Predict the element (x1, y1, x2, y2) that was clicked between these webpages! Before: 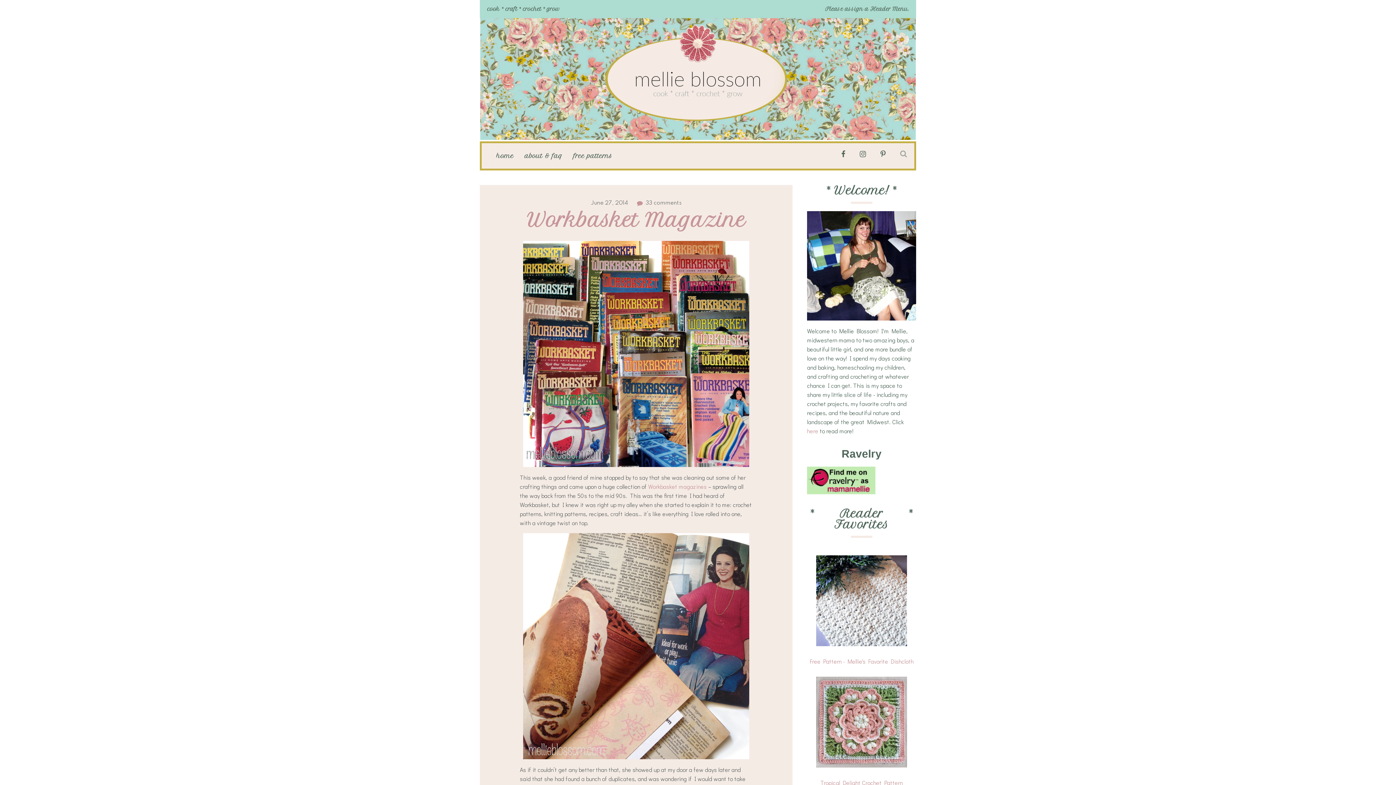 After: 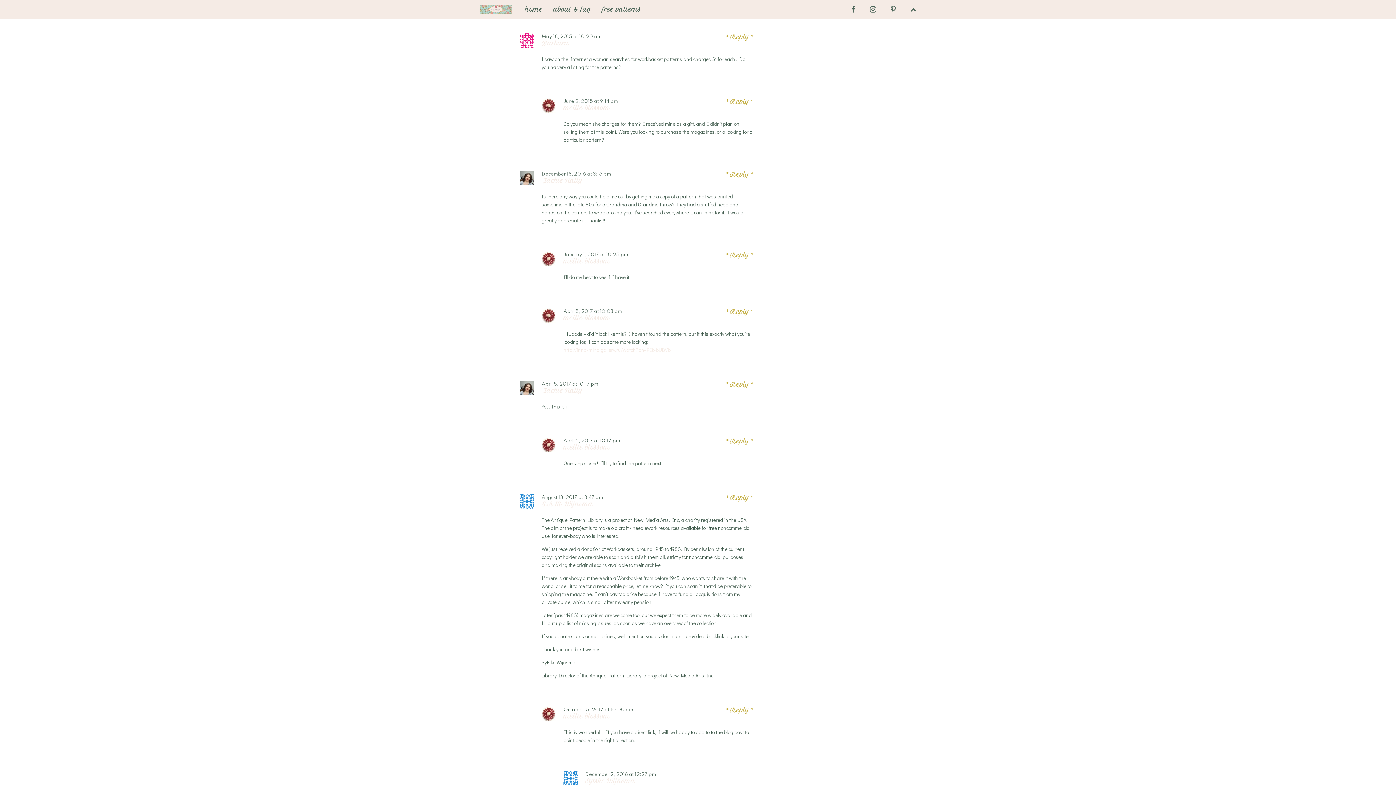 Action: label: 33 comments bbox: (645, 200, 681, 206)